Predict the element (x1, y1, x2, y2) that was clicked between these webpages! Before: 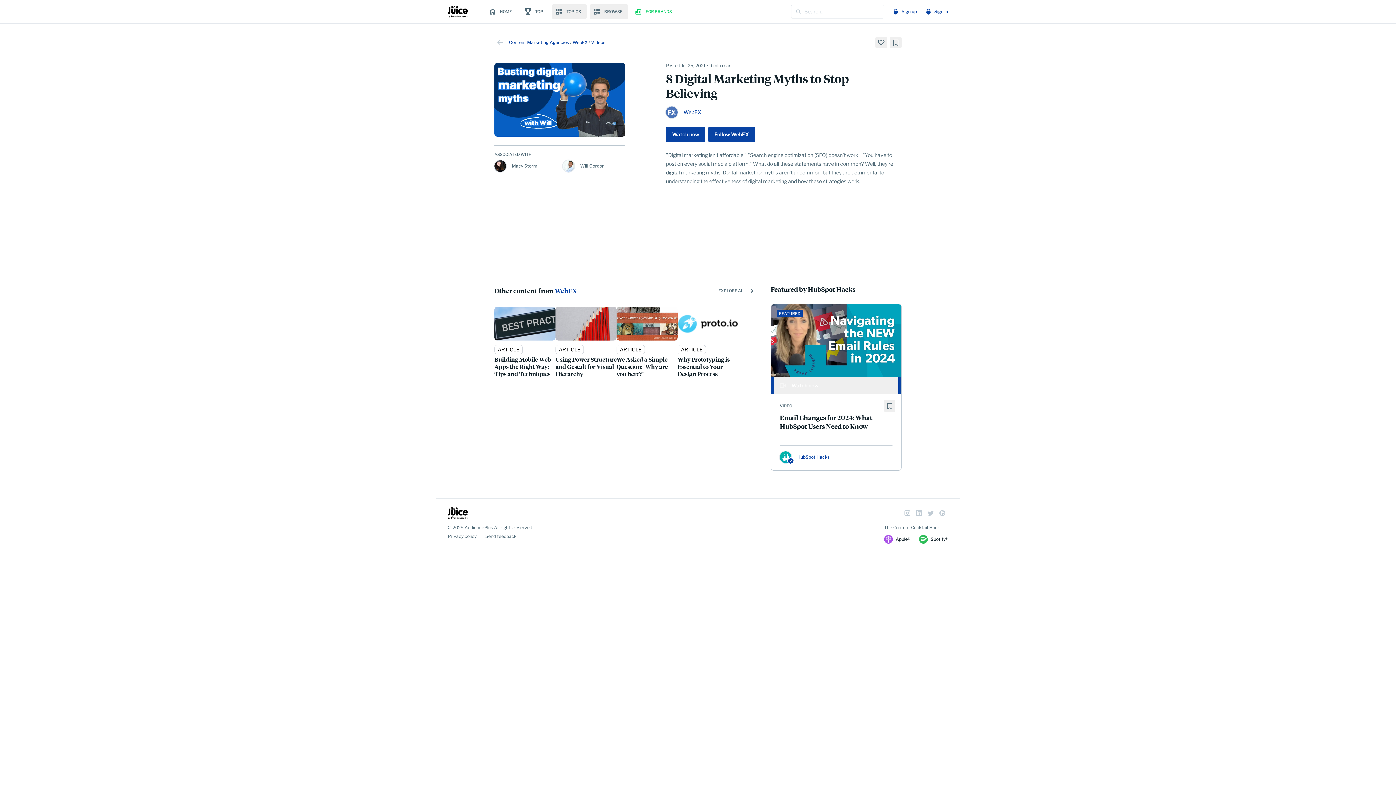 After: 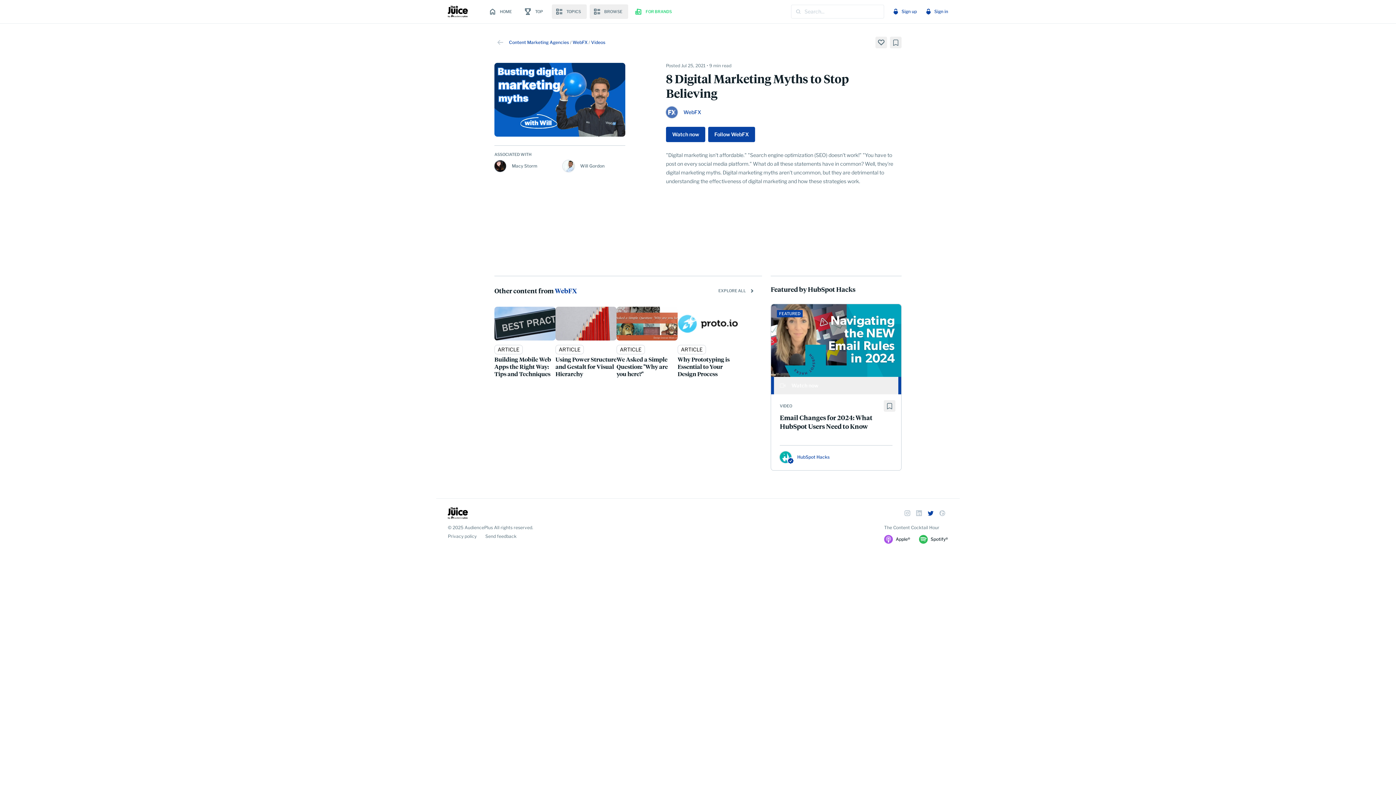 Action: bbox: (925, 507, 936, 519)